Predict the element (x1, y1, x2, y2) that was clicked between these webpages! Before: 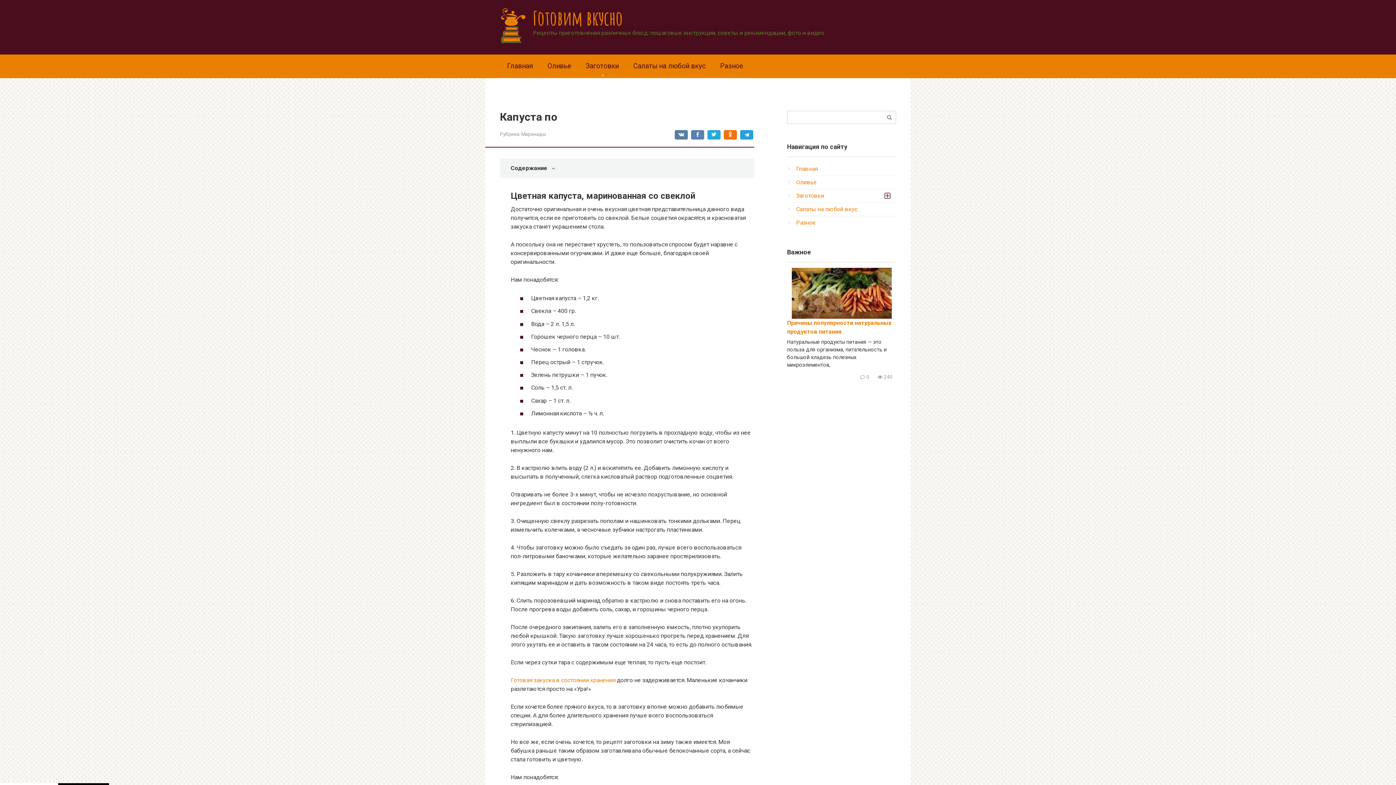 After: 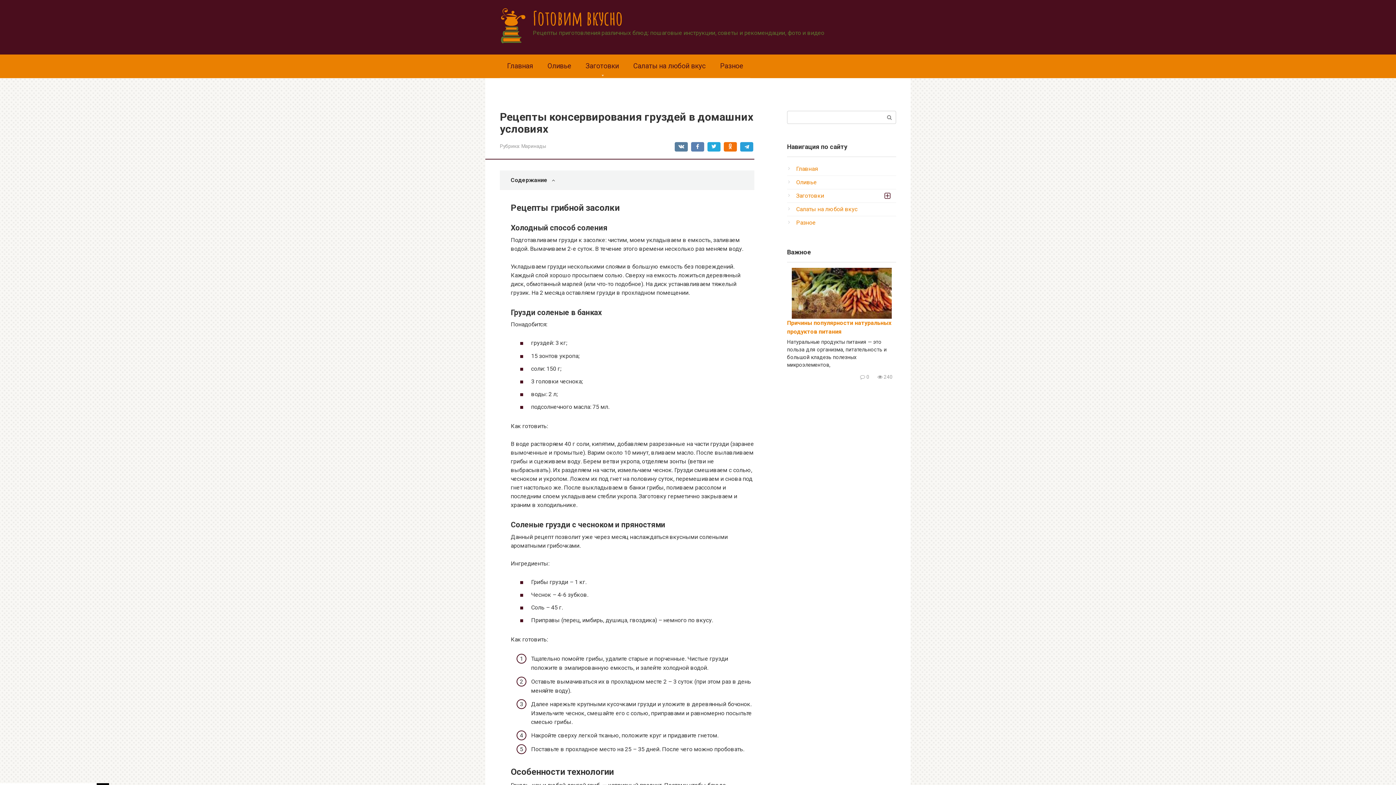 Action: label: Готовая закуска в состоянии хранения bbox: (510, 676, 615, 683)